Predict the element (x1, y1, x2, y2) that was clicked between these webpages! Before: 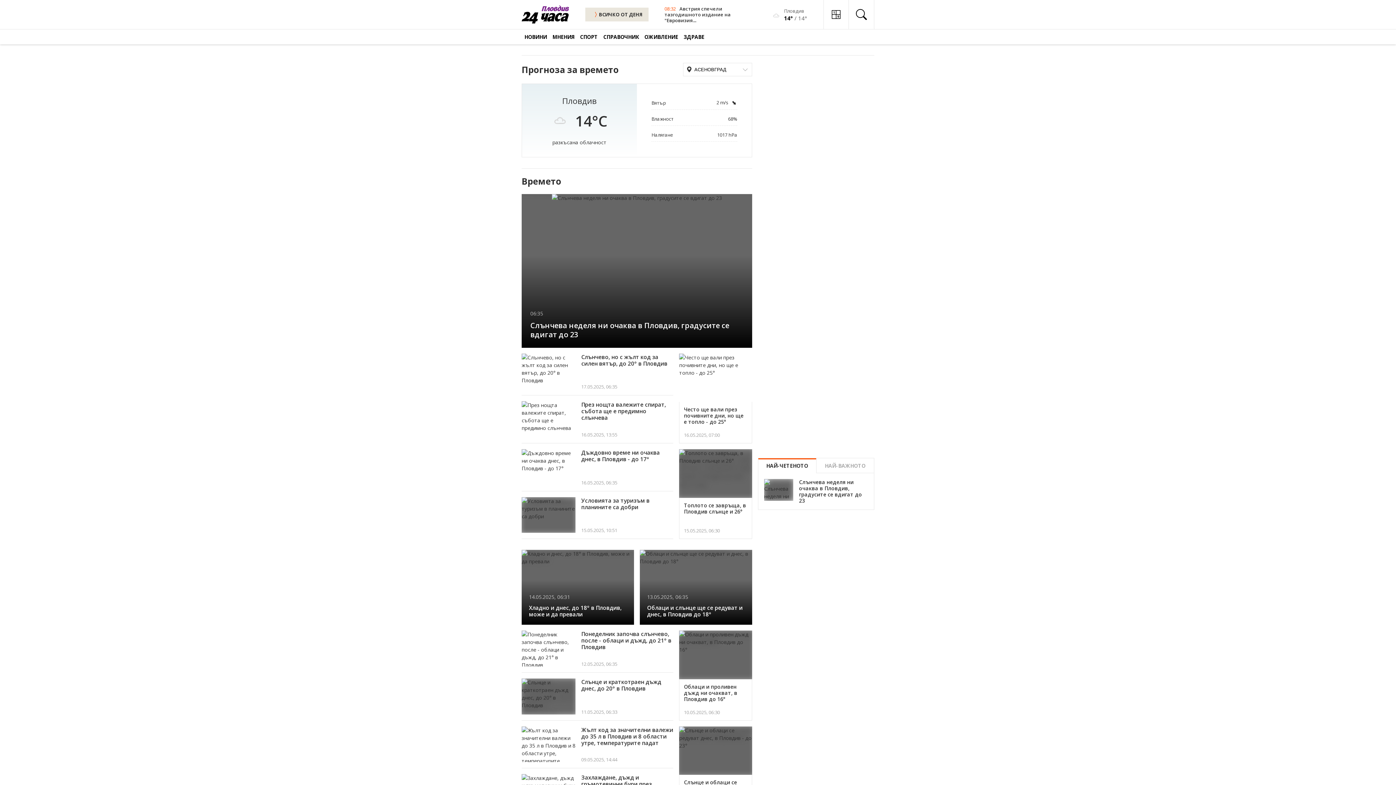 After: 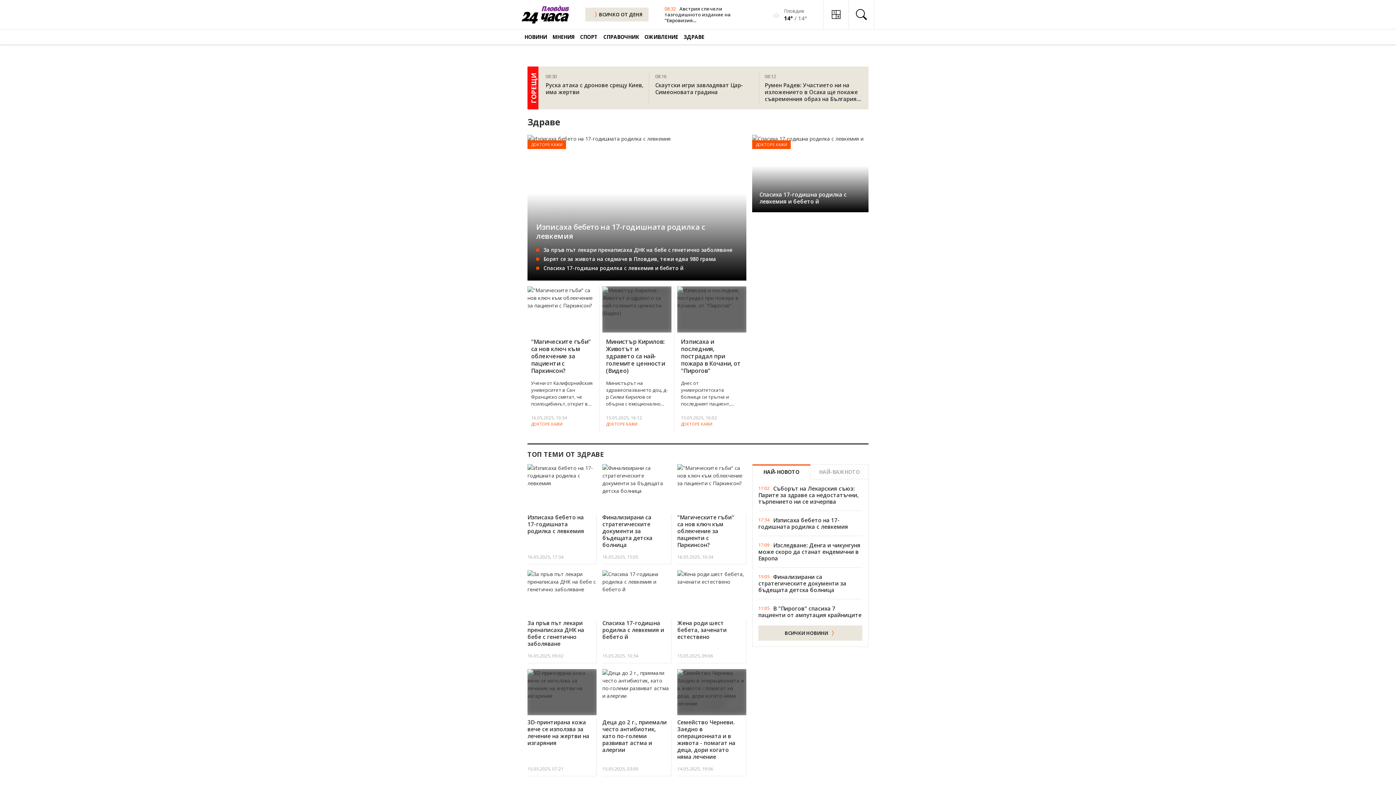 Action: bbox: (681, 29, 707, 44) label: ЗДРАВЕ